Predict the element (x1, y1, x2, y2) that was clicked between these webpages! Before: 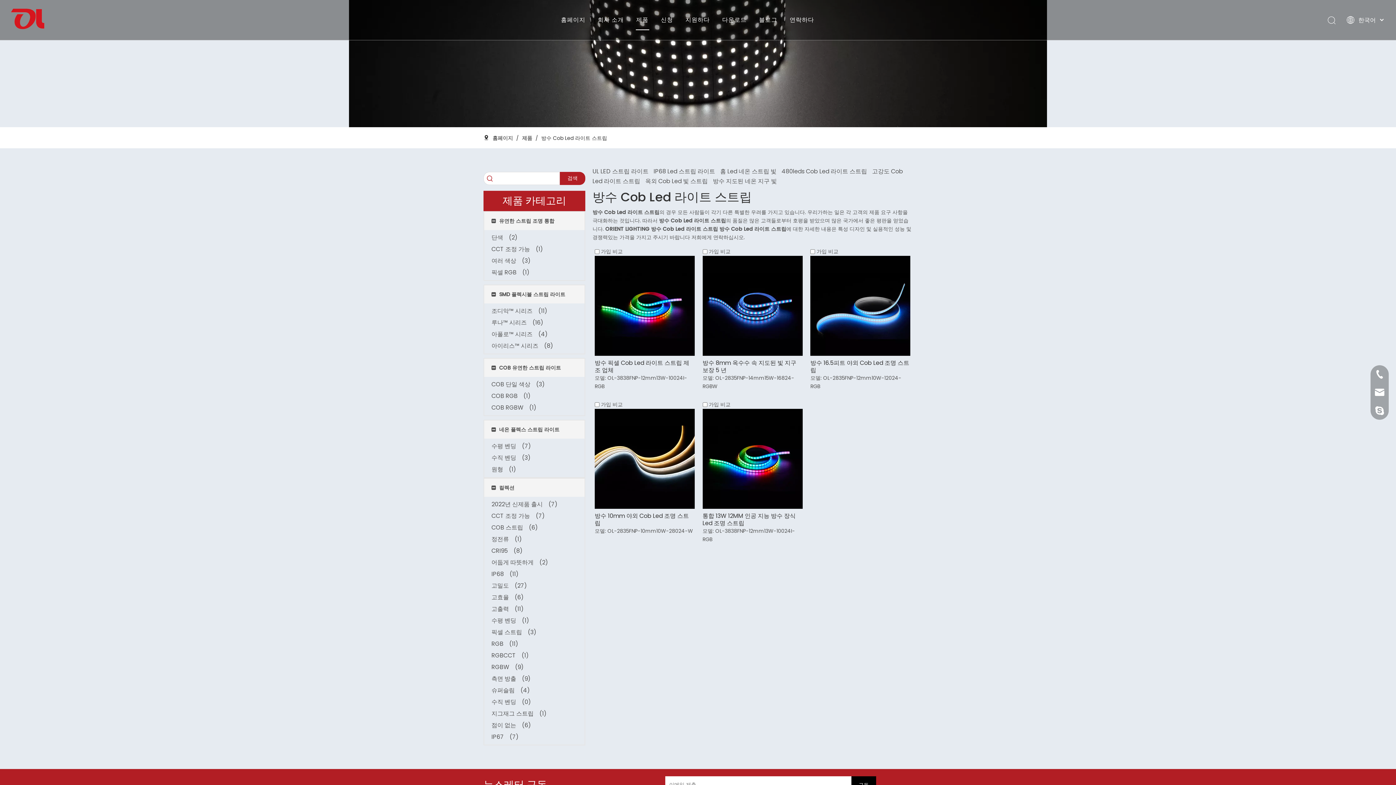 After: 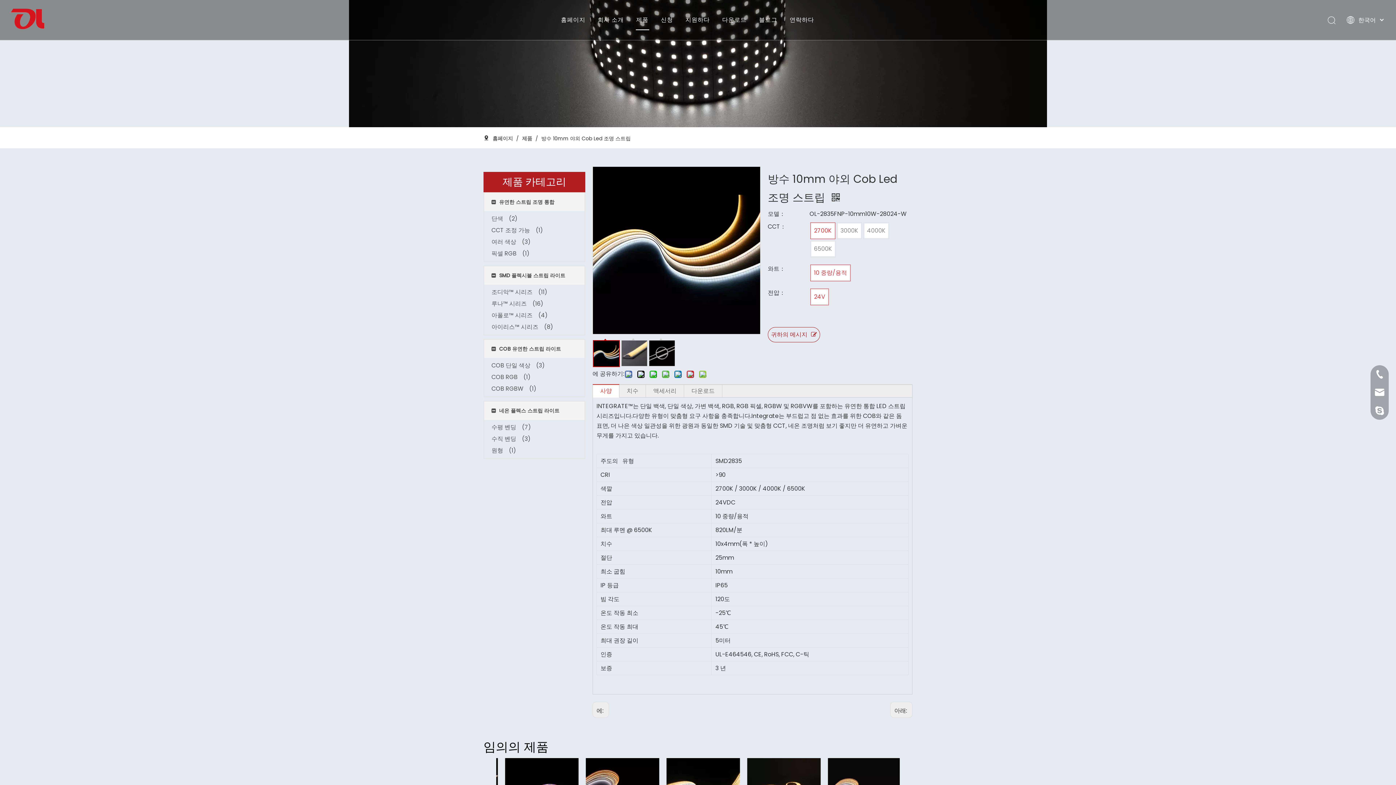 Action: label: 방수 10mm 야외 Cob Led 조명 스트립 bbox: (594, 512, 694, 527)